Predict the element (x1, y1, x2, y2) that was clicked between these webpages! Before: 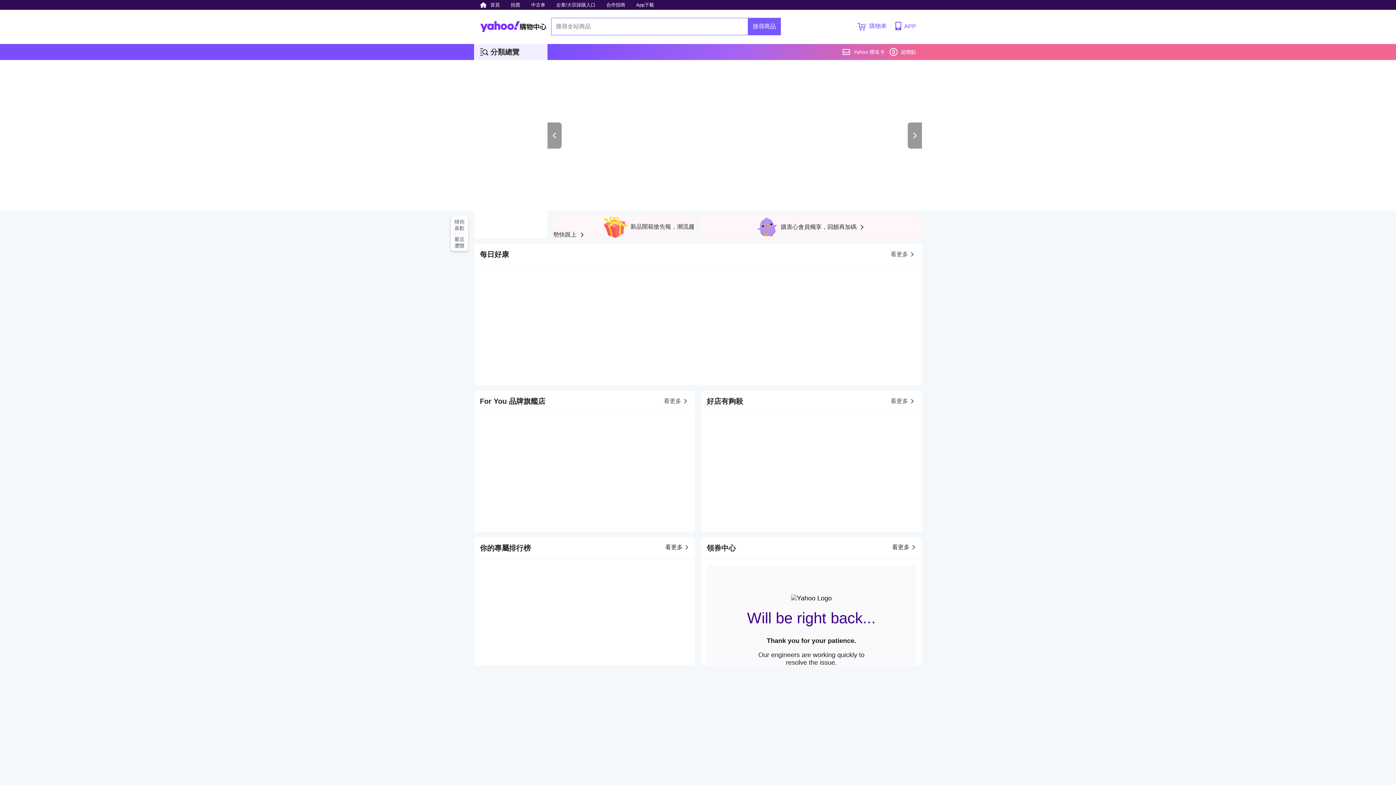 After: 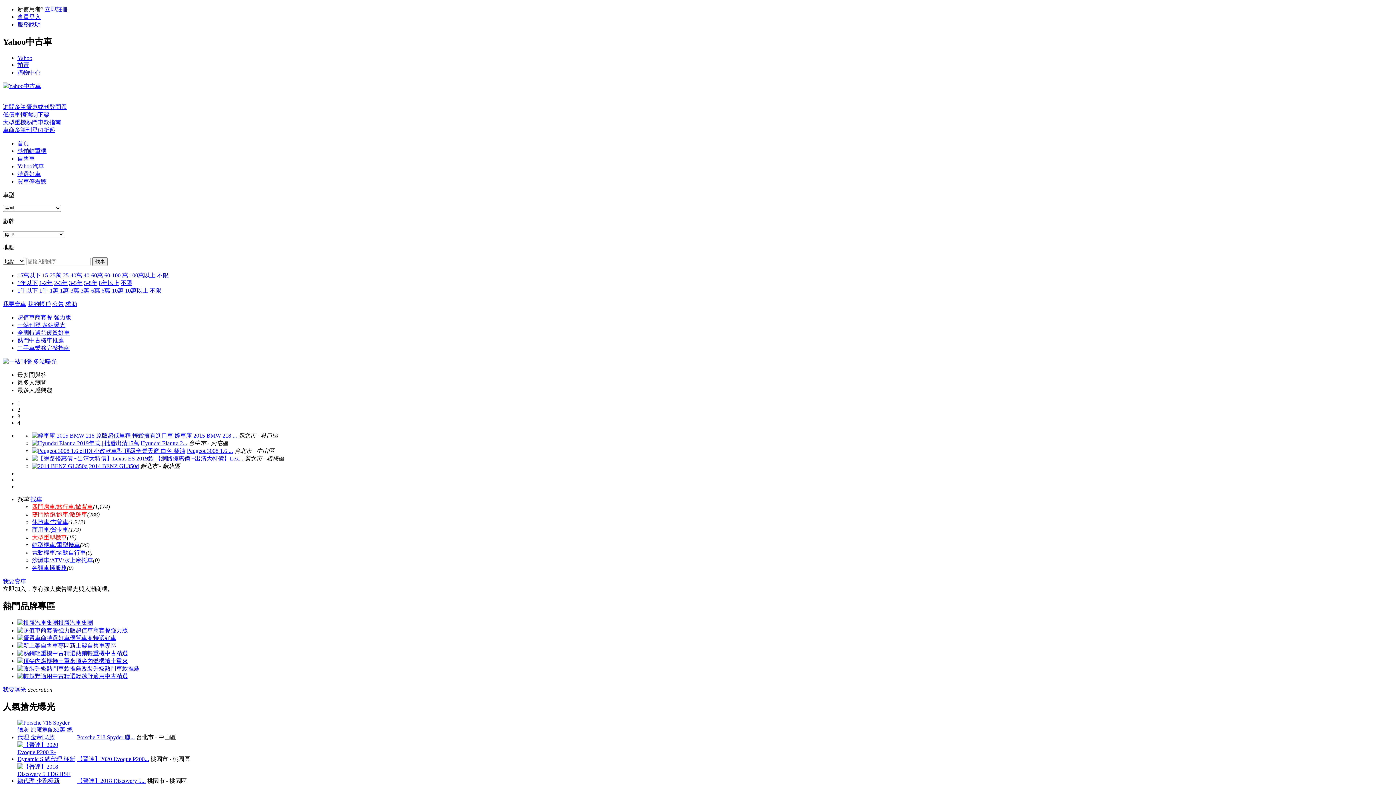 Action: label: 中古車 bbox: (527, 0, 549, 9)